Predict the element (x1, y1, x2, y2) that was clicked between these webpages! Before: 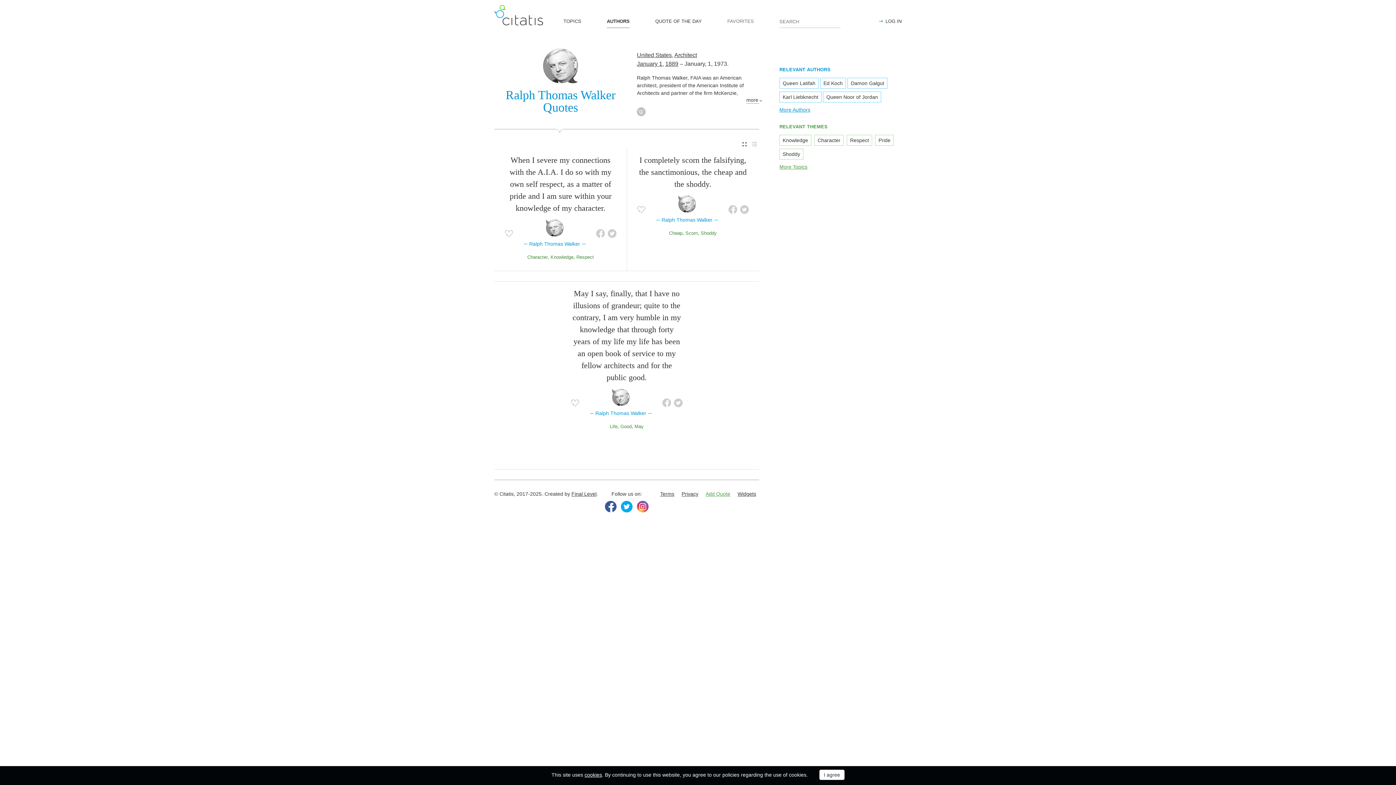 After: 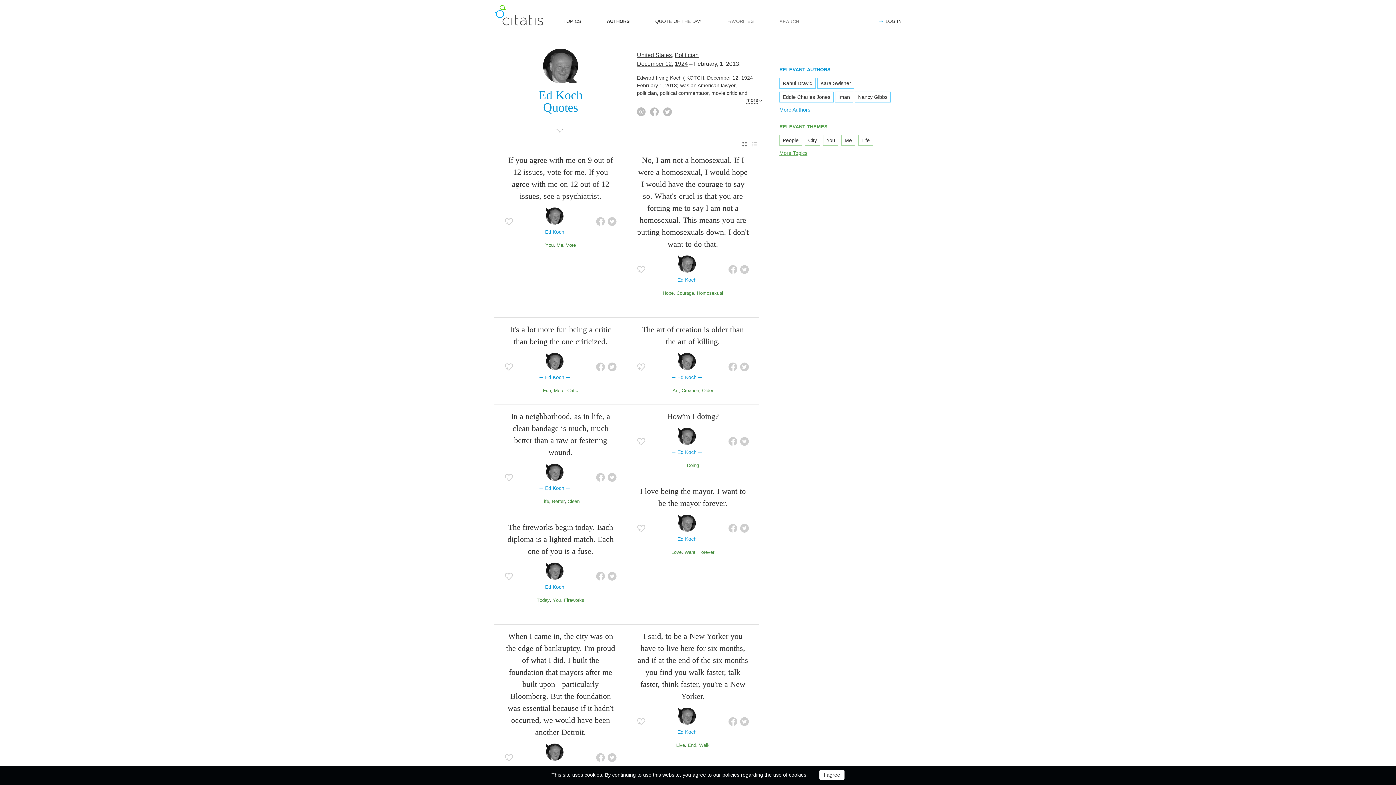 Action: bbox: (820, 77, 846, 88) label: Ed Koch